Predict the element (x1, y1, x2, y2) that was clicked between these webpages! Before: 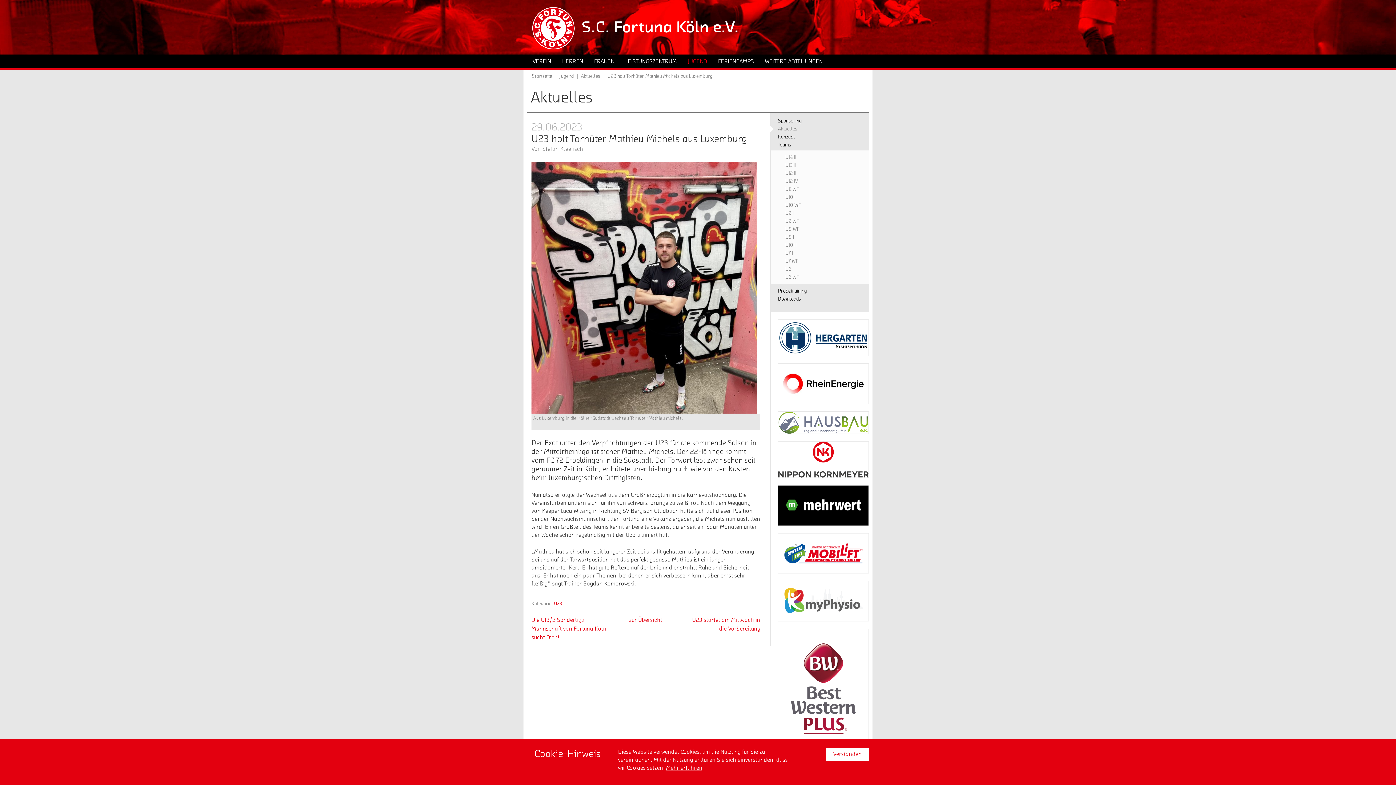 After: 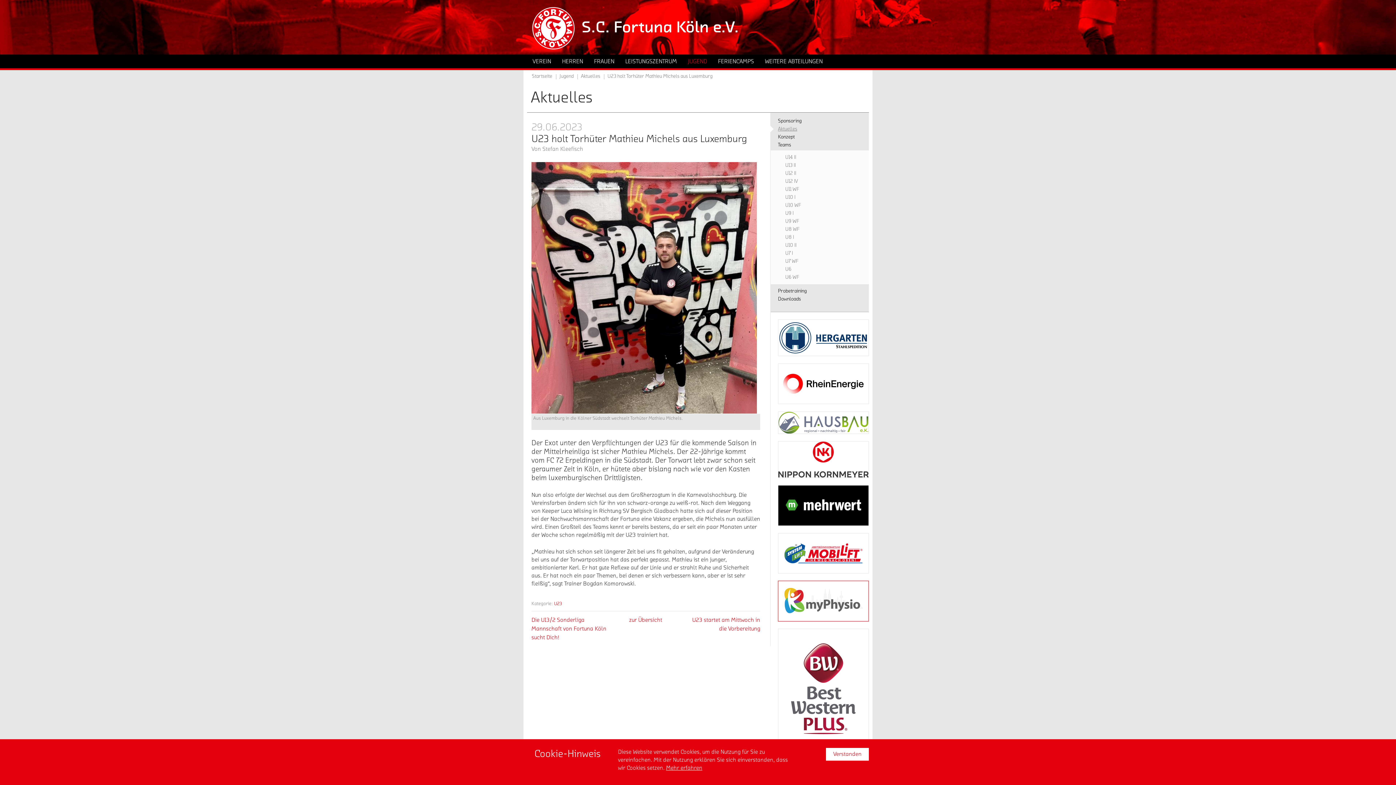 Action: bbox: (778, 581, 869, 621)